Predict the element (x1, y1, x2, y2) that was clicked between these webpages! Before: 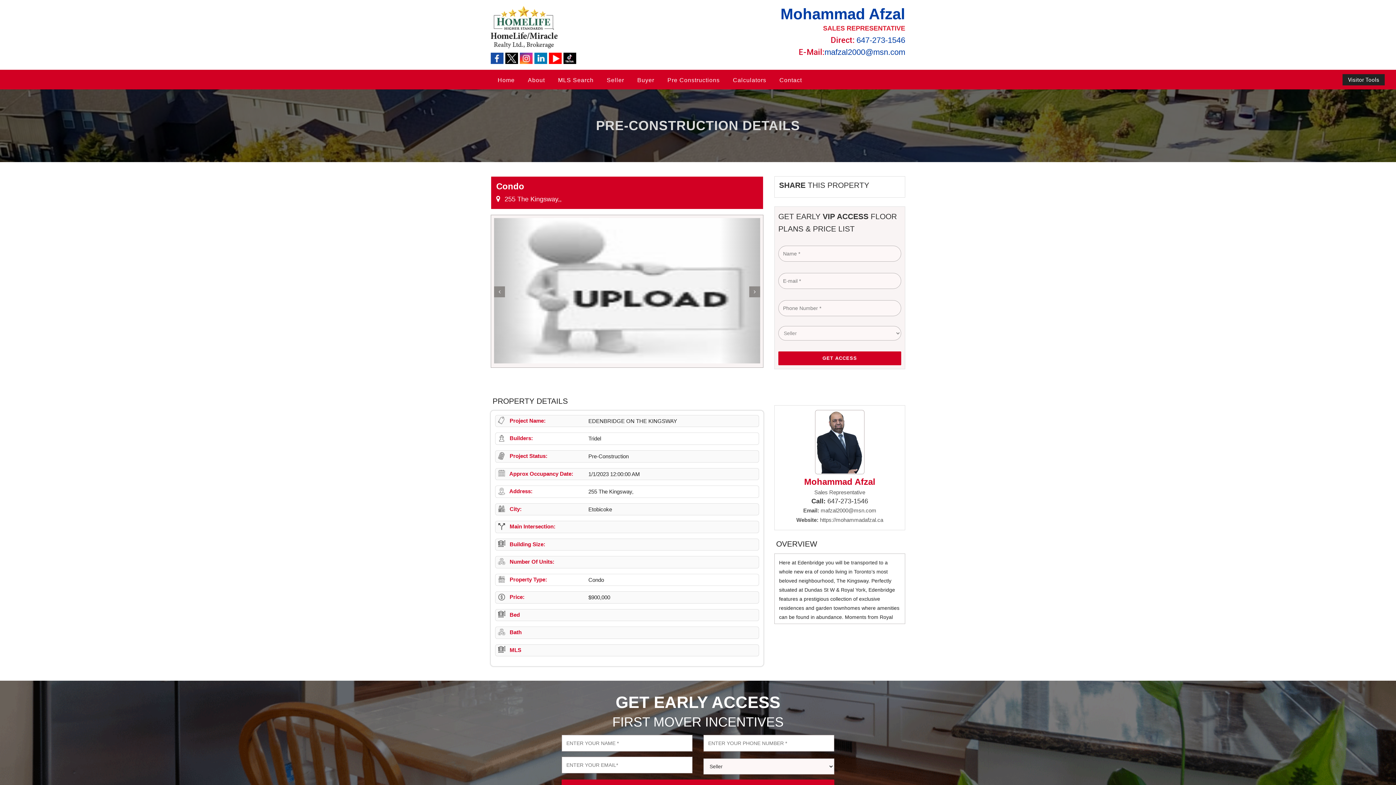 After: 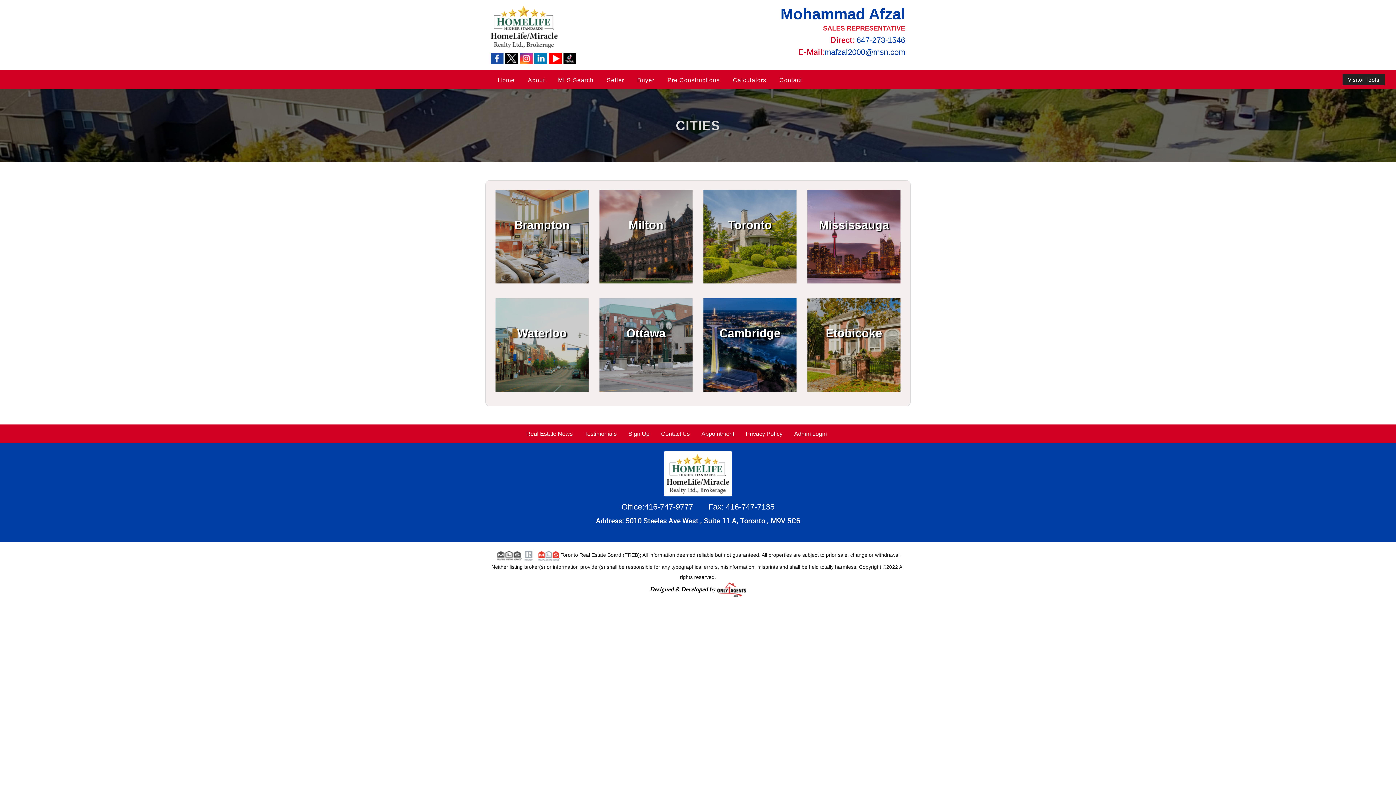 Action: label: MLS Search bbox: (552, 70, 600, 89)